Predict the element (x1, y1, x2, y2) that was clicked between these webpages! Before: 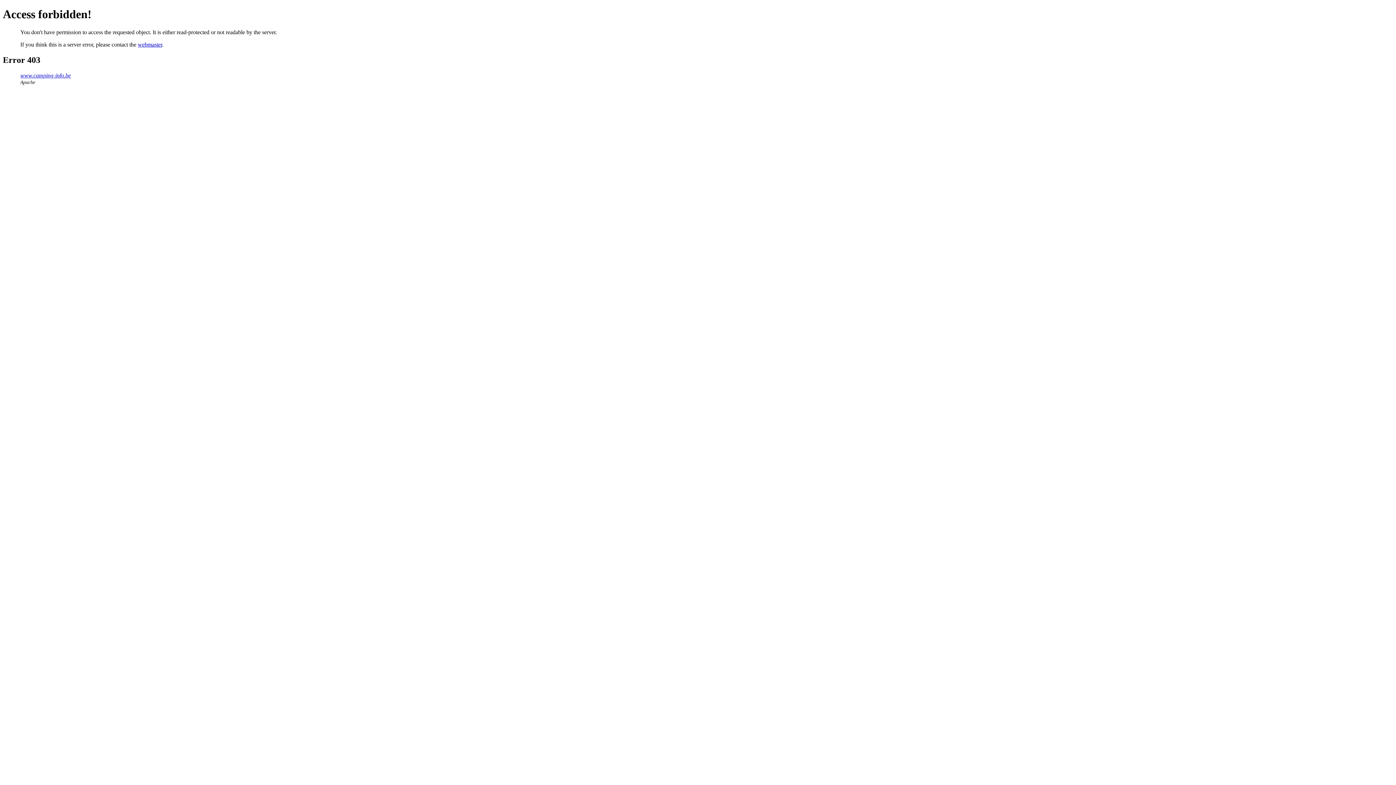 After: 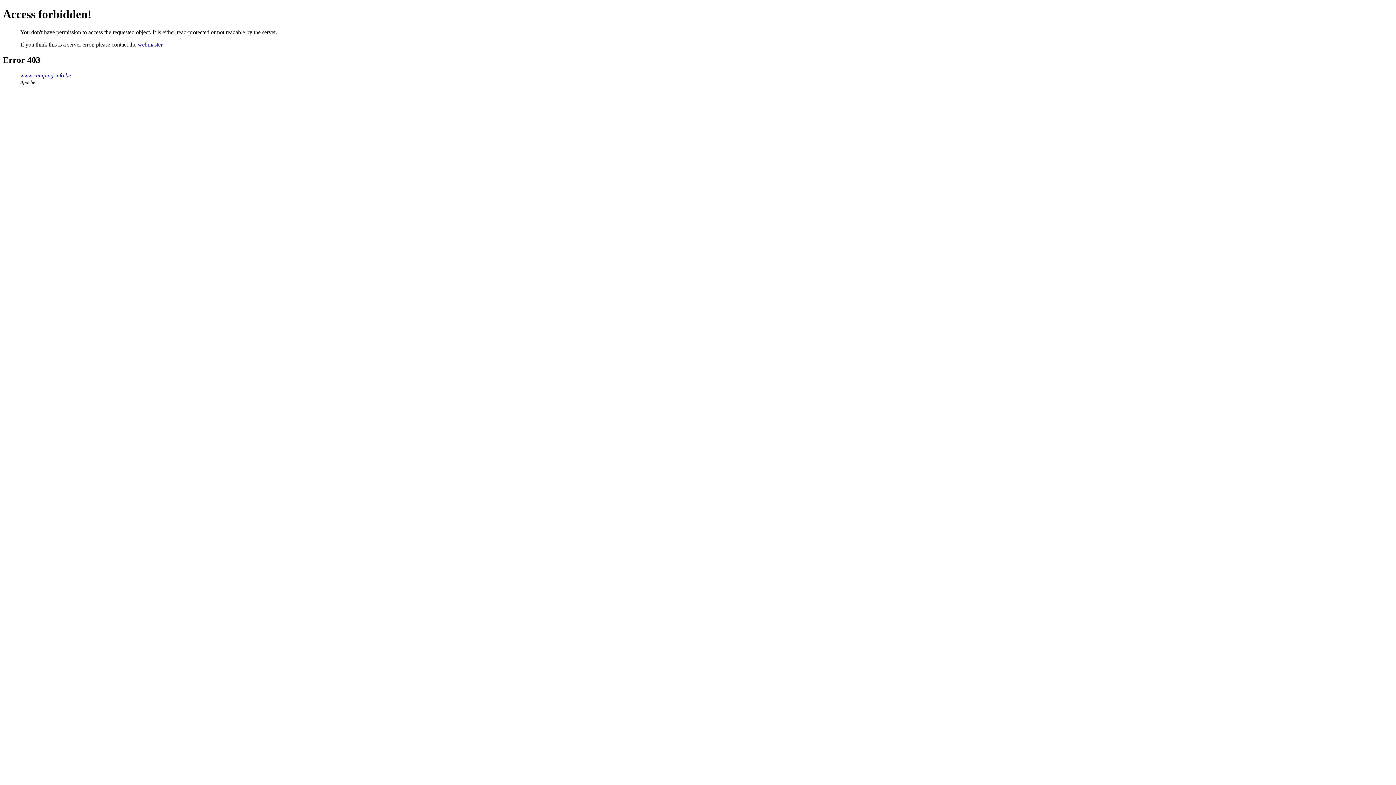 Action: bbox: (137, 41, 162, 47) label: webmaster